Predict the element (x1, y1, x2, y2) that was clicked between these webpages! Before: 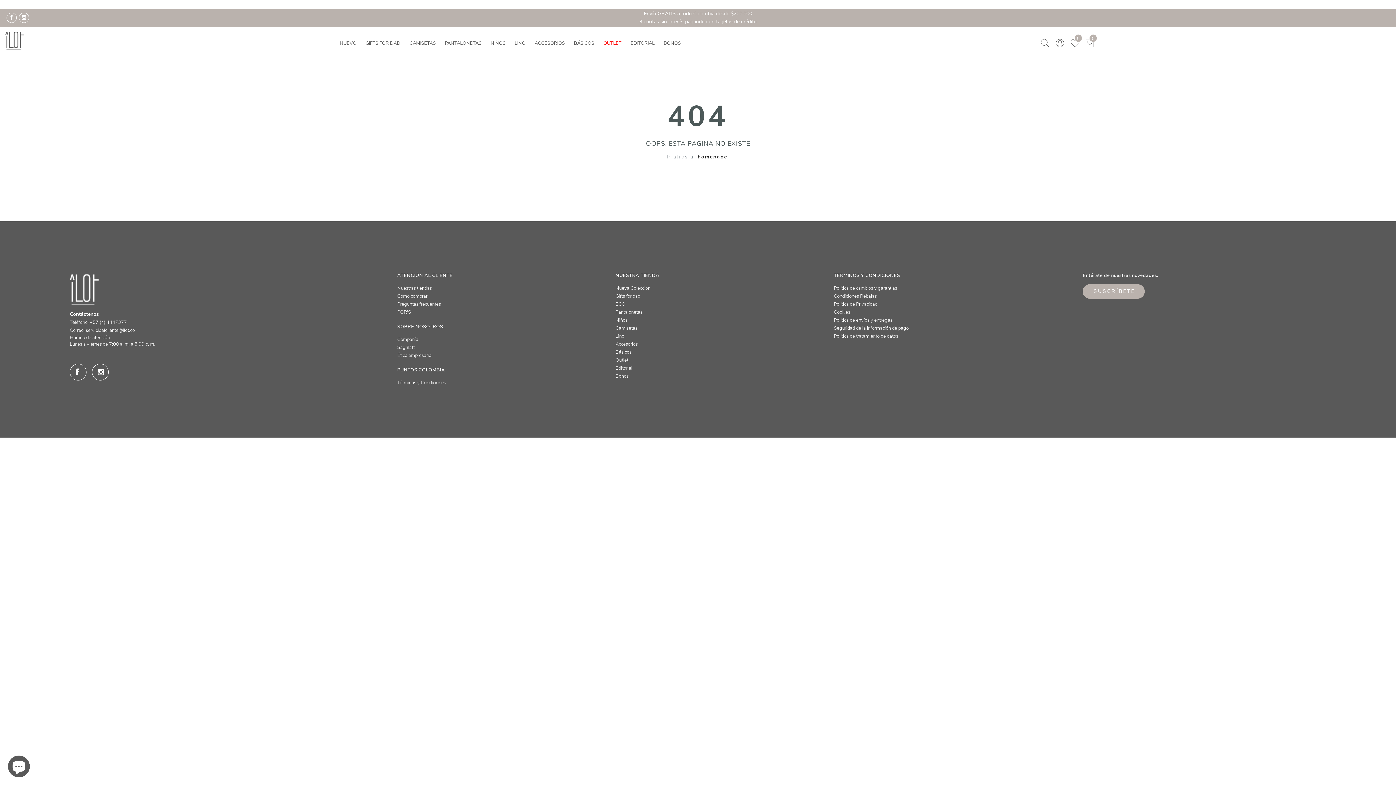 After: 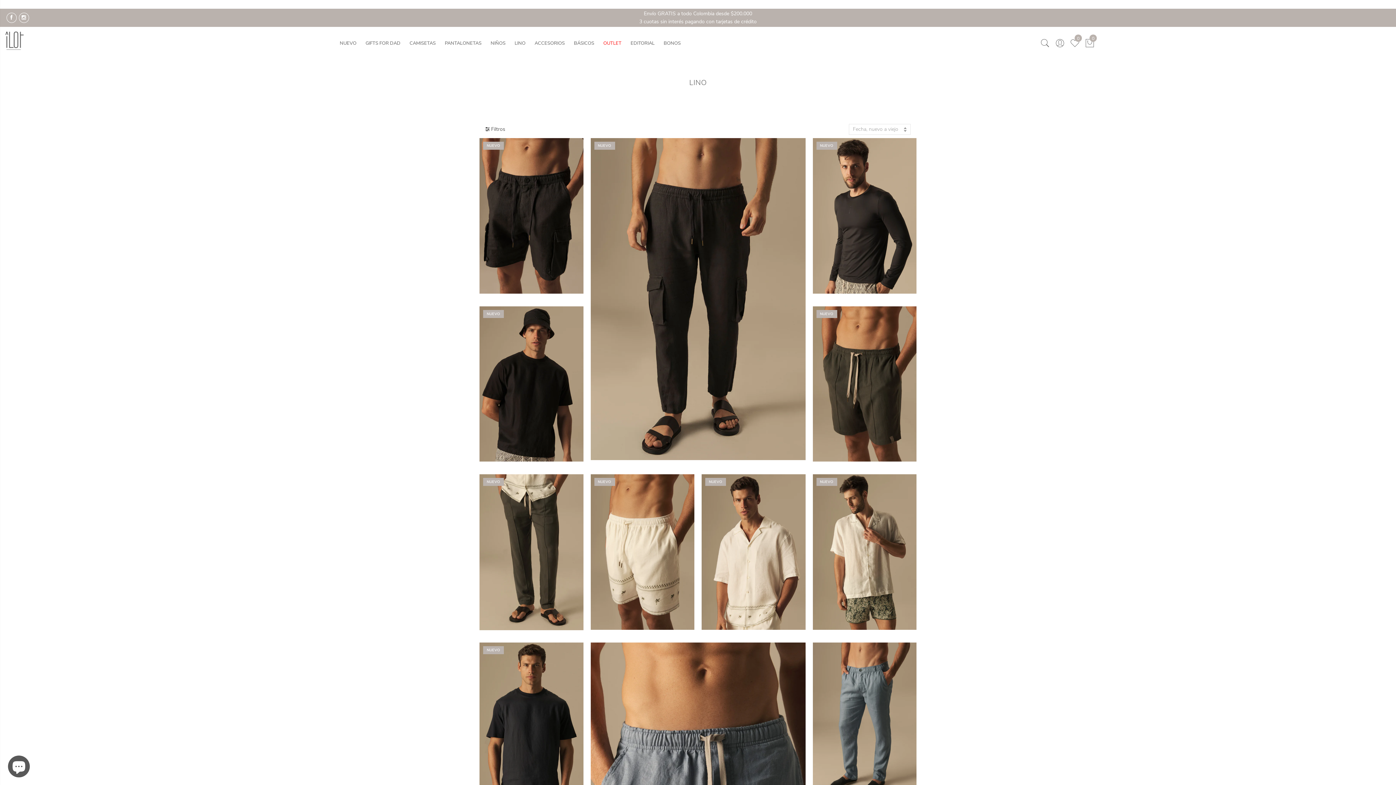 Action: label: LINO bbox: (514, 40, 525, 46)